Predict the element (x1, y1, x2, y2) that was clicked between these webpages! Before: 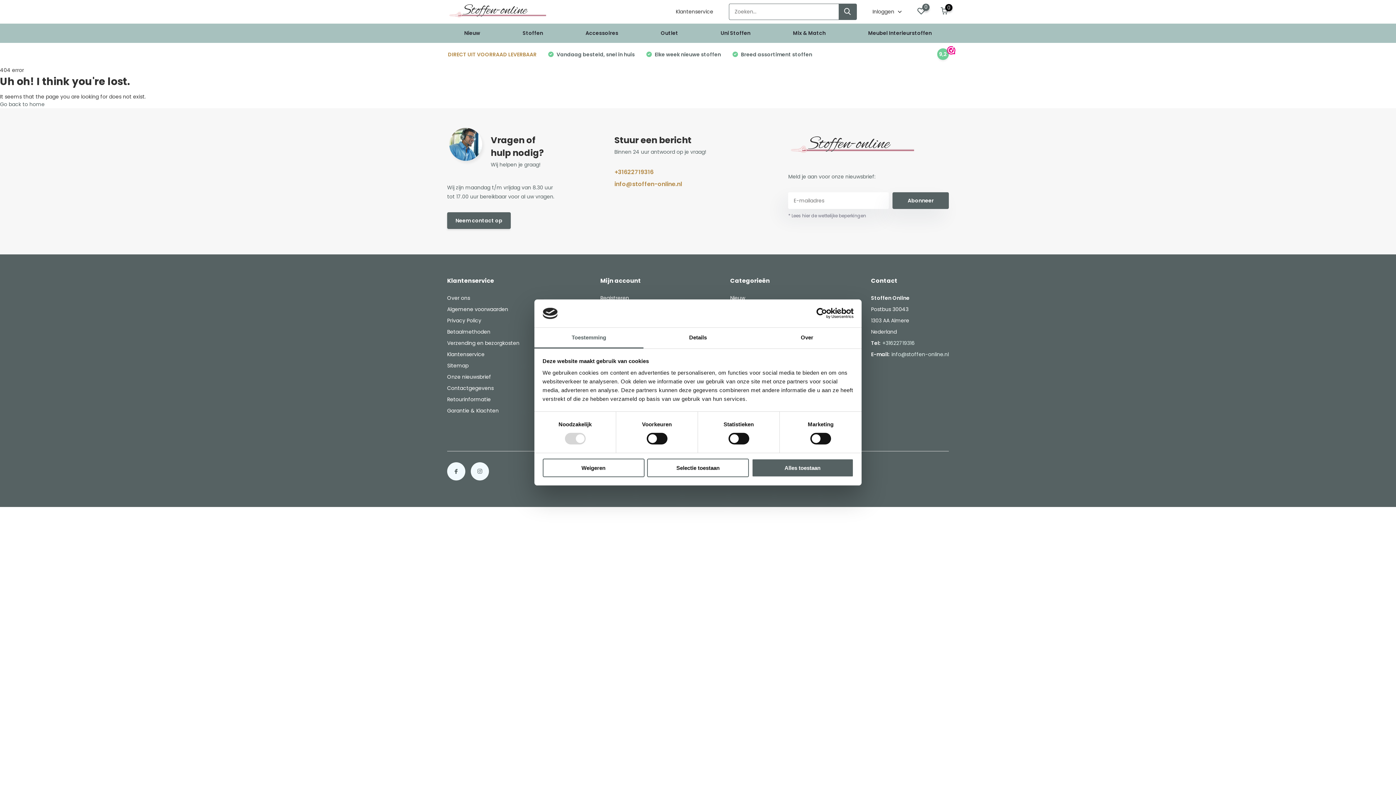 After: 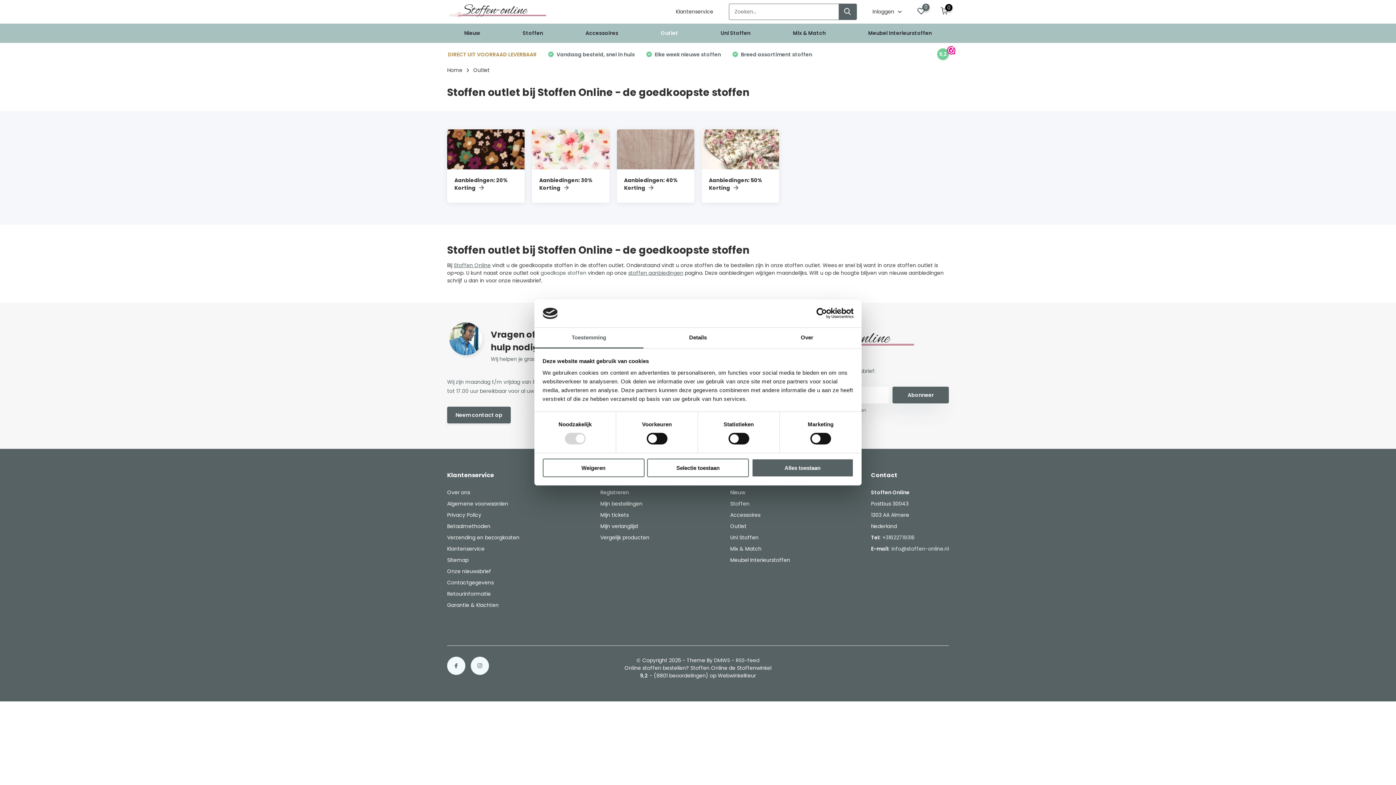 Action: bbox: (660, 23, 678, 42) label: Outlet